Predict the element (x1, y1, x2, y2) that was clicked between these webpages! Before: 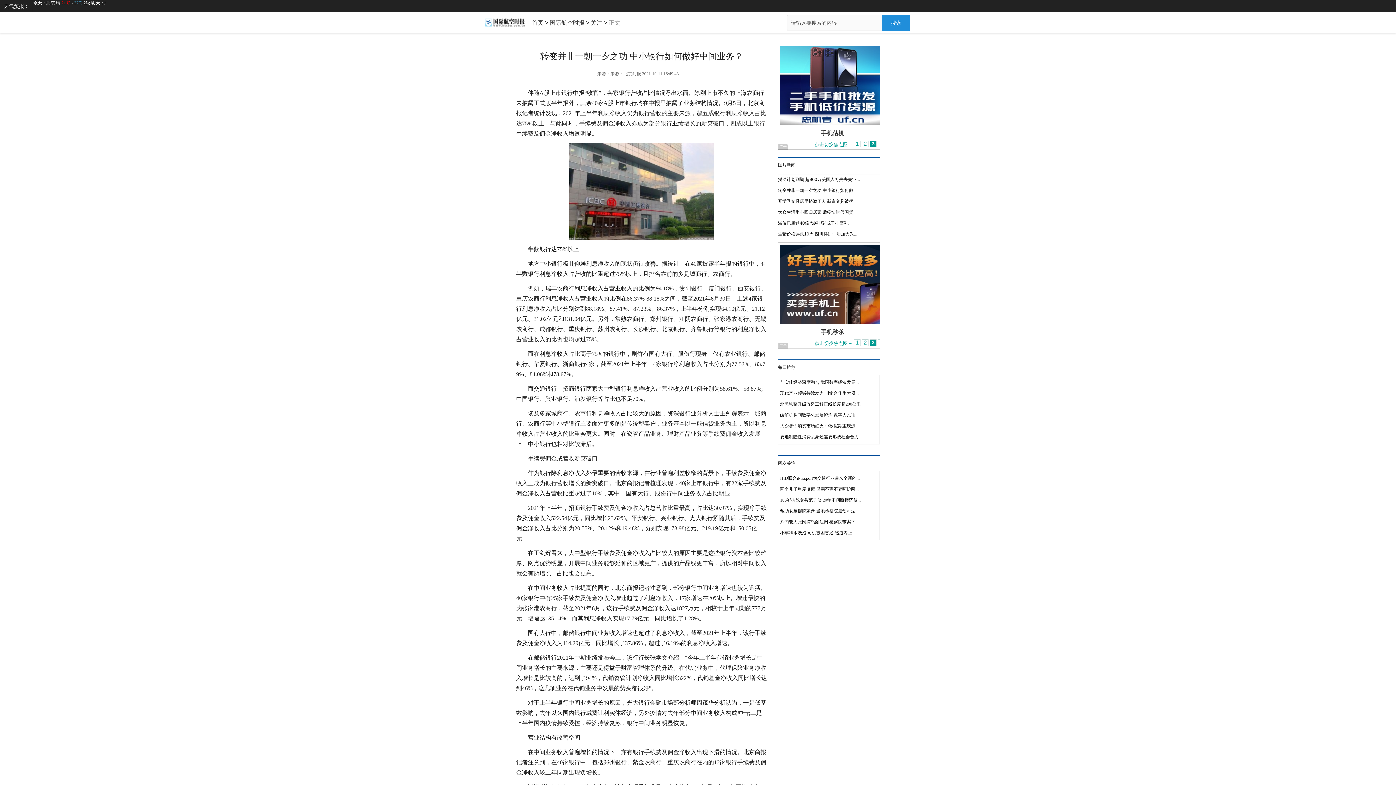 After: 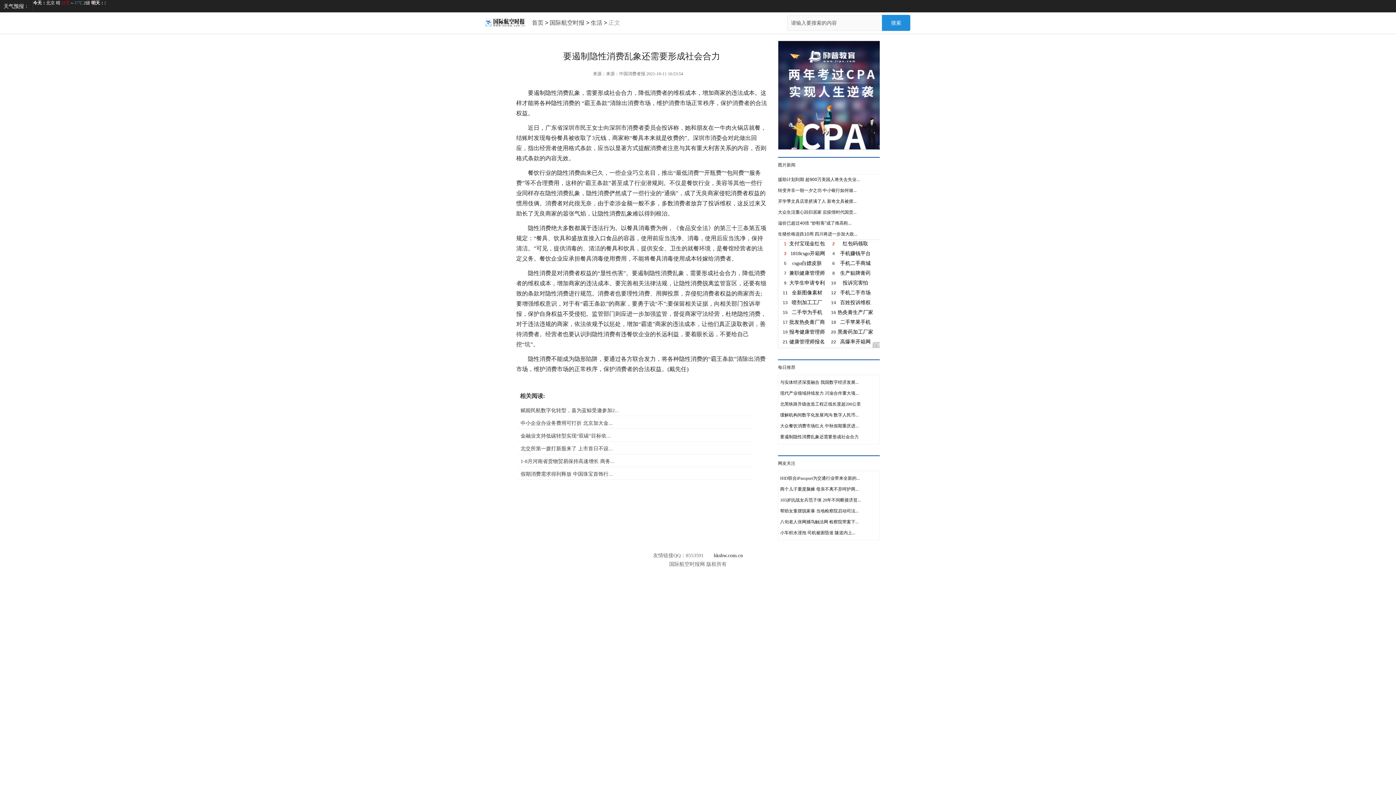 Action: bbox: (780, 434, 858, 439) label: 要遏制隐性消费乱象还需要形成社会合力